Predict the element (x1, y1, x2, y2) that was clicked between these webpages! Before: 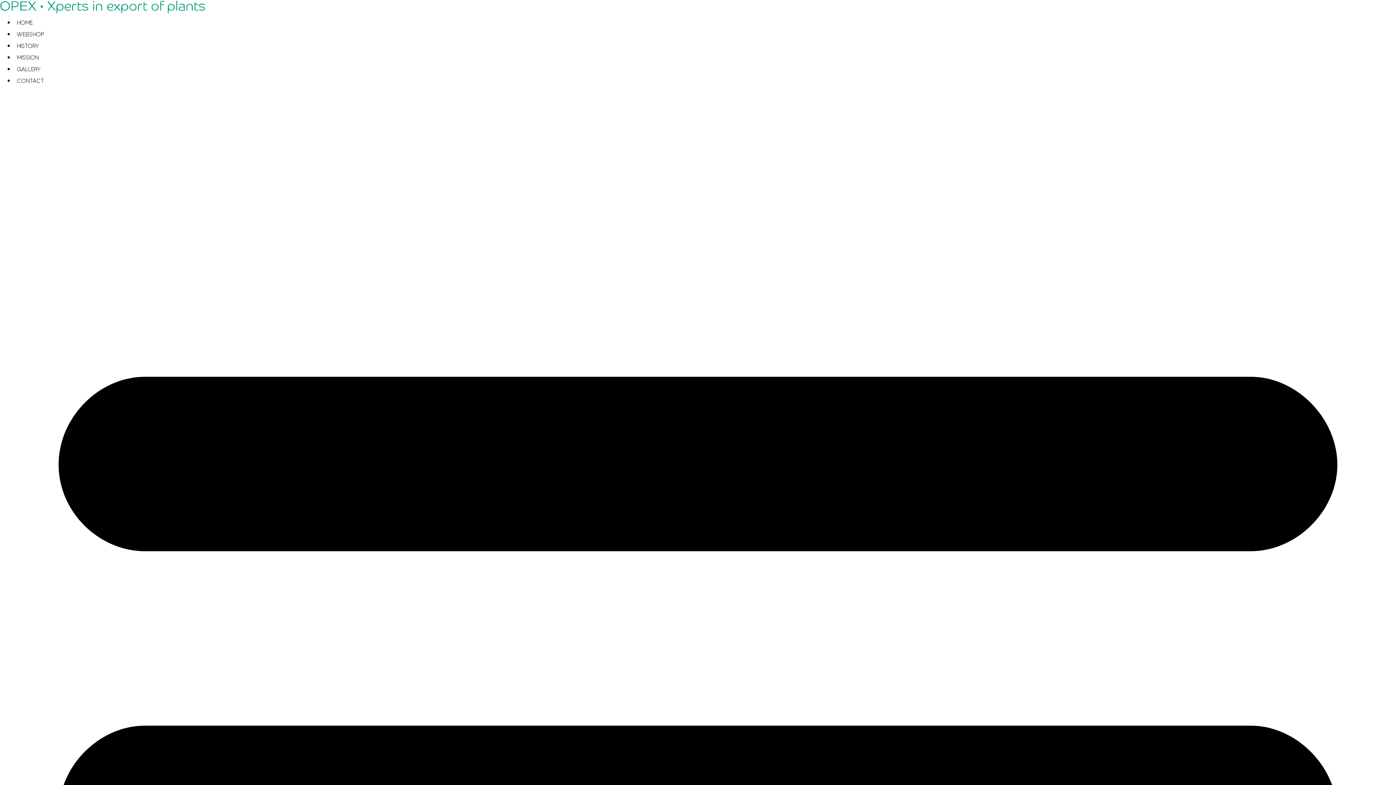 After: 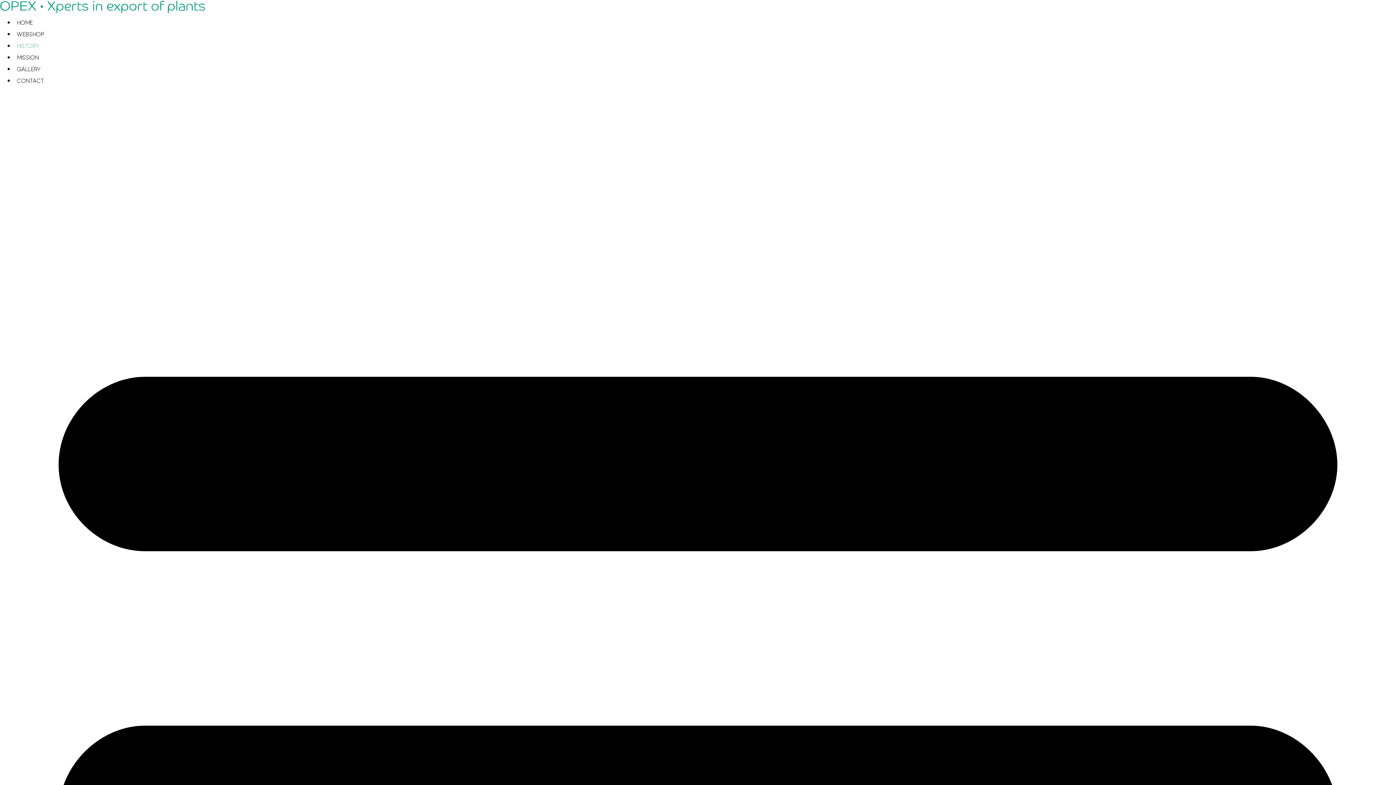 Action: label: HISTORY bbox: (14, 42, 41, 49)